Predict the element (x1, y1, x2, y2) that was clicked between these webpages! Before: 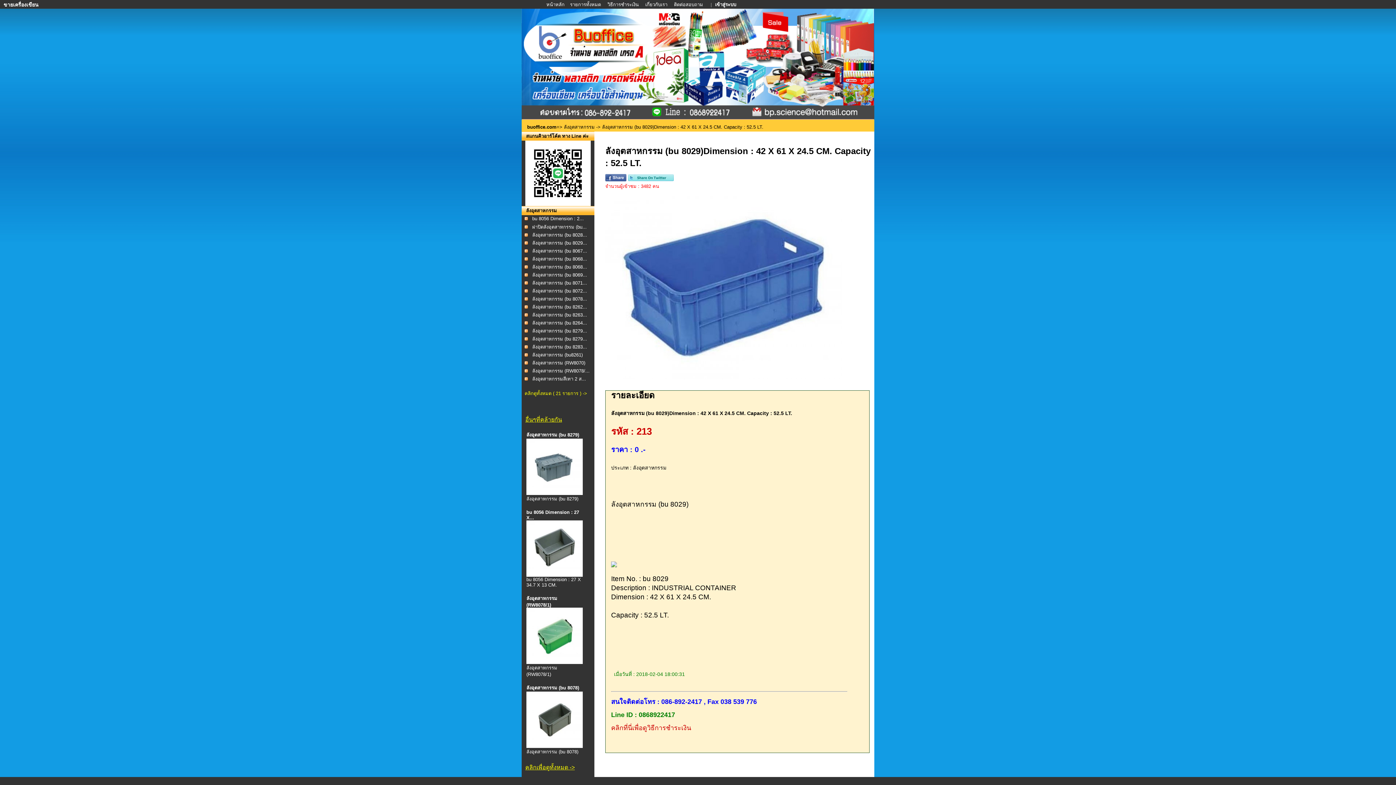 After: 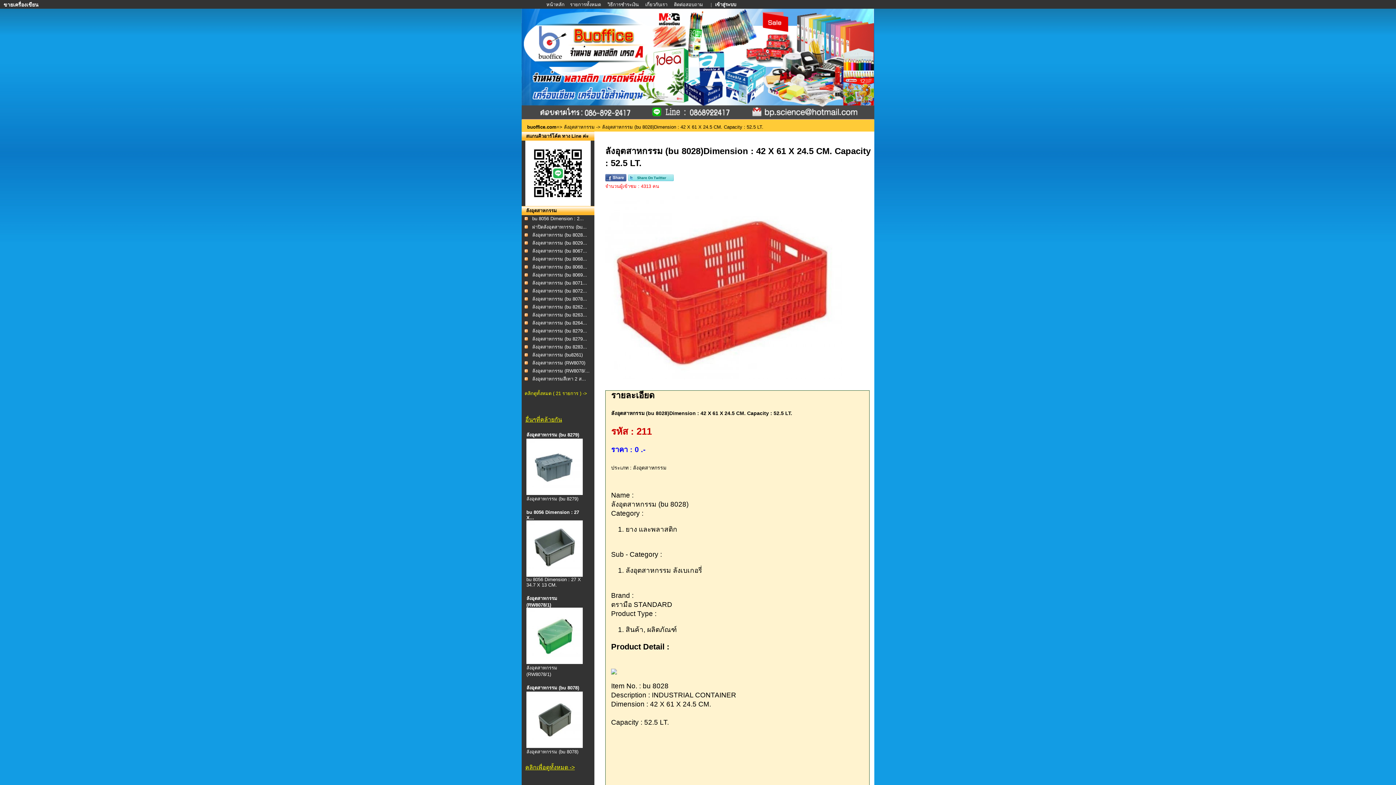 Action: bbox: (532, 232, 587, 237) label: ลังอุตสาหกรรม (bu 8028...